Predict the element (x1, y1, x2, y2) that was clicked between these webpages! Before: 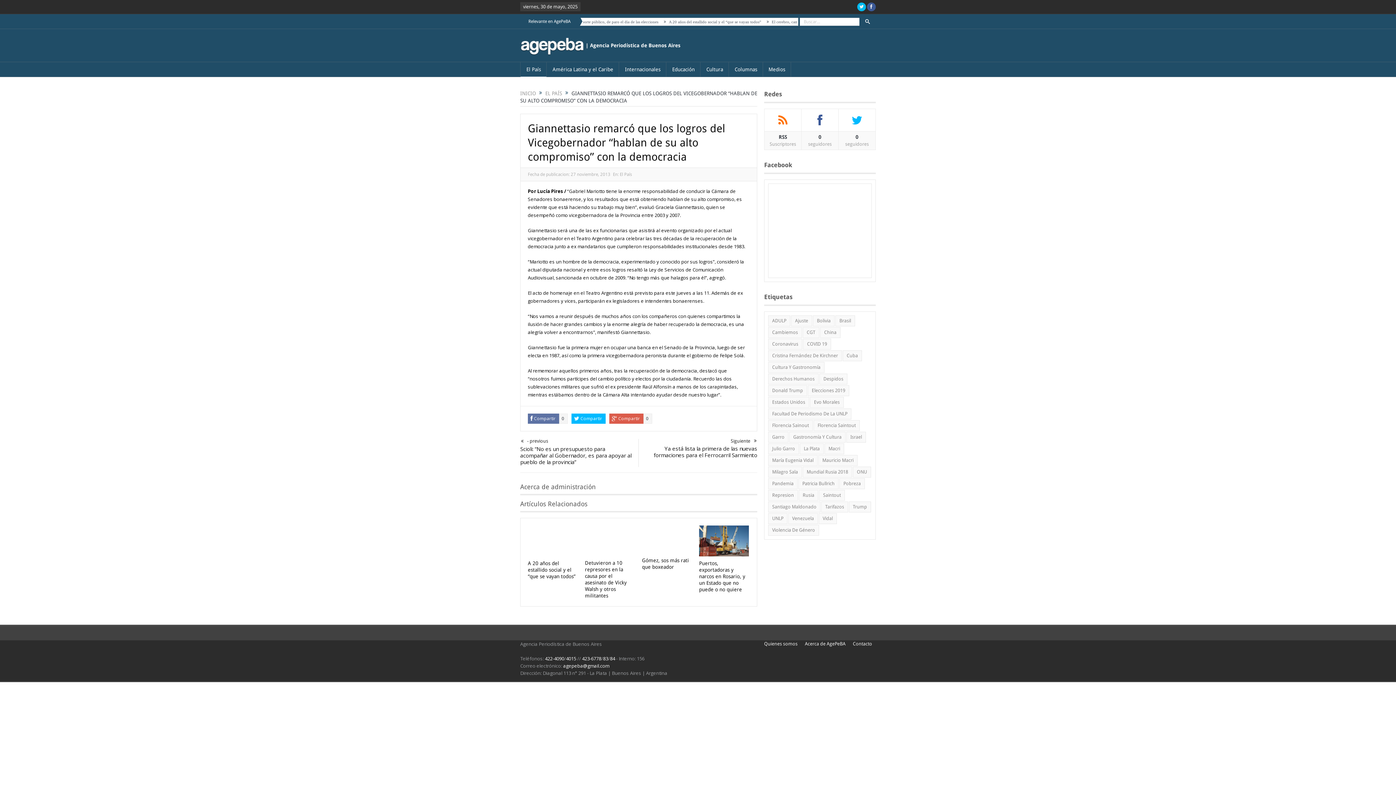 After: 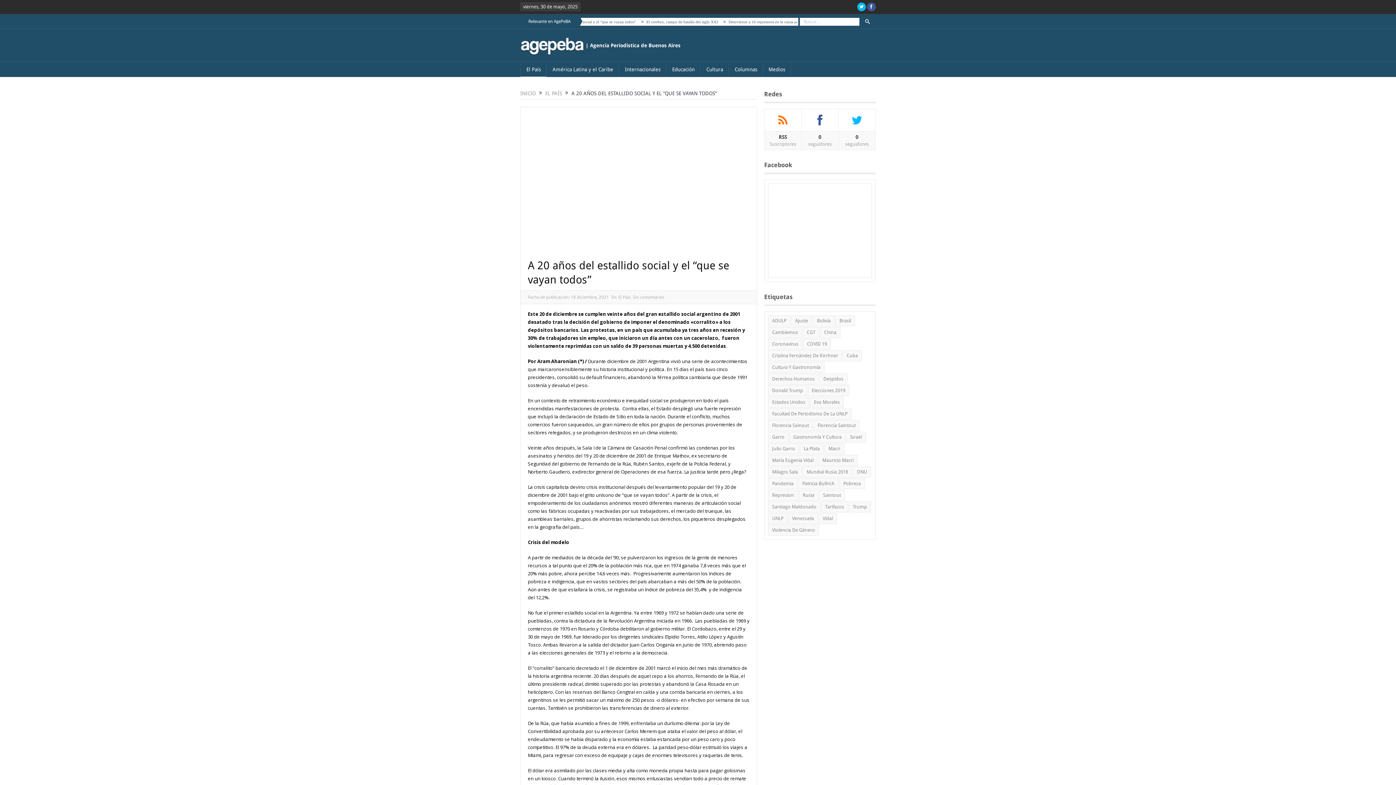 Action: bbox: (528, 560, 575, 579) label: A 20 años del estallido social y el “que se vayan todos”